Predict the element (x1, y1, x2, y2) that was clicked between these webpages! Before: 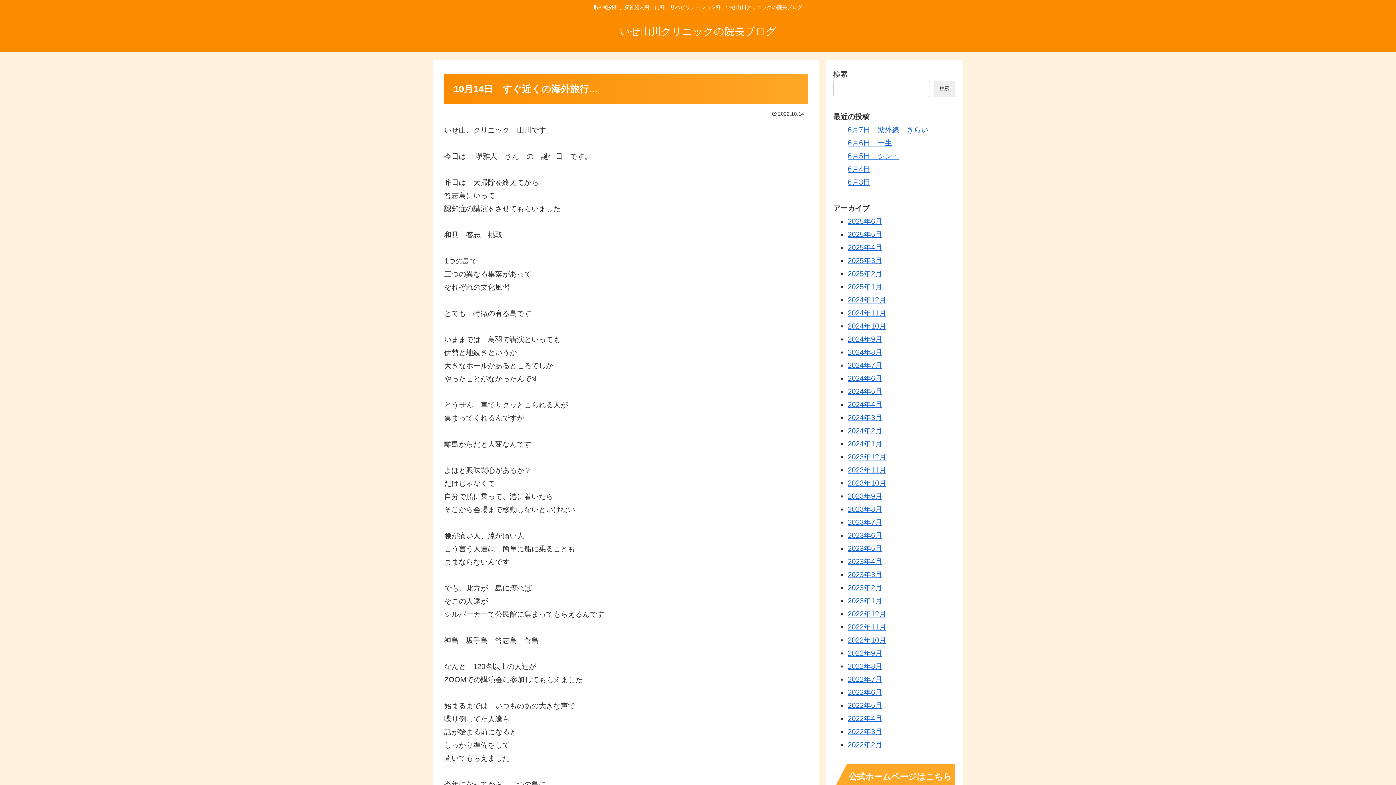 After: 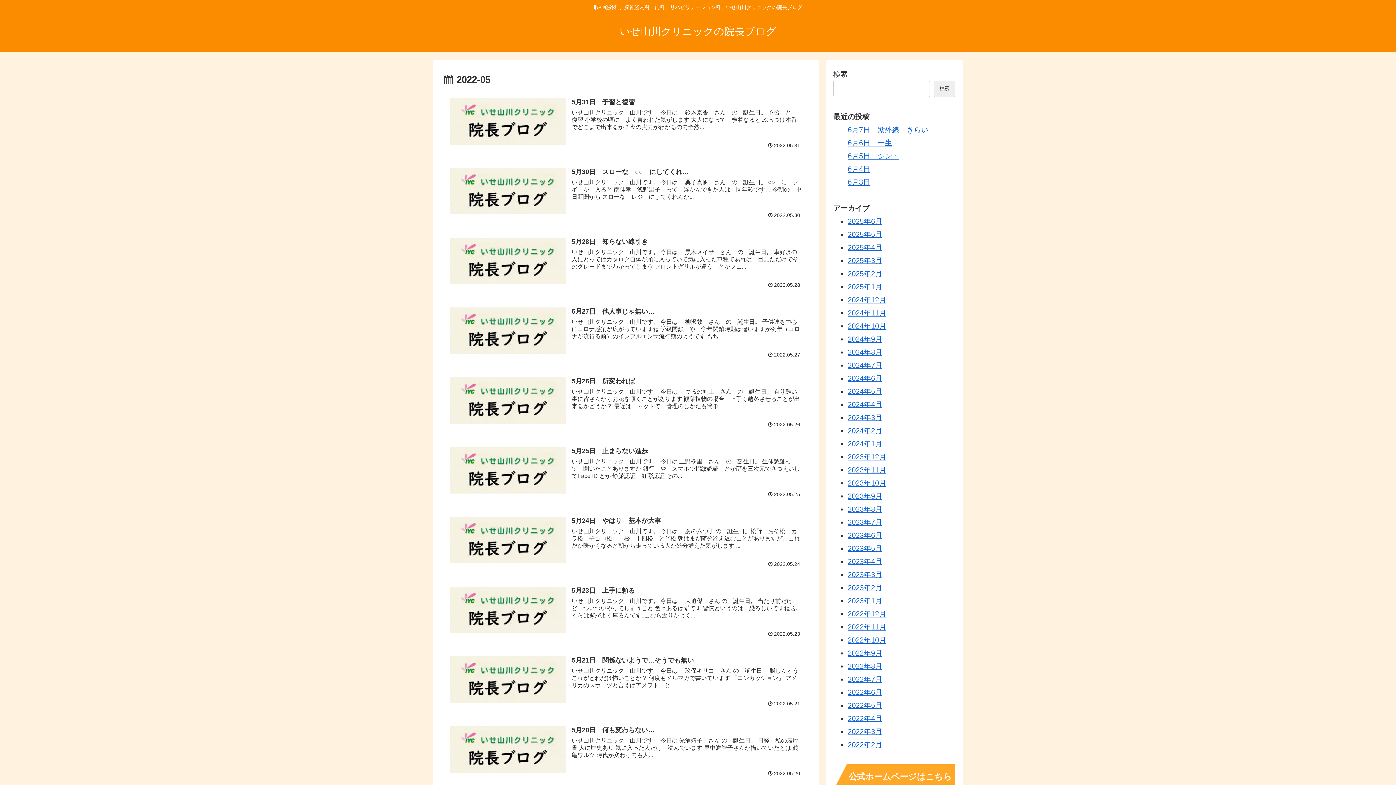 Action: bbox: (848, 701, 882, 709) label: 2022年5月